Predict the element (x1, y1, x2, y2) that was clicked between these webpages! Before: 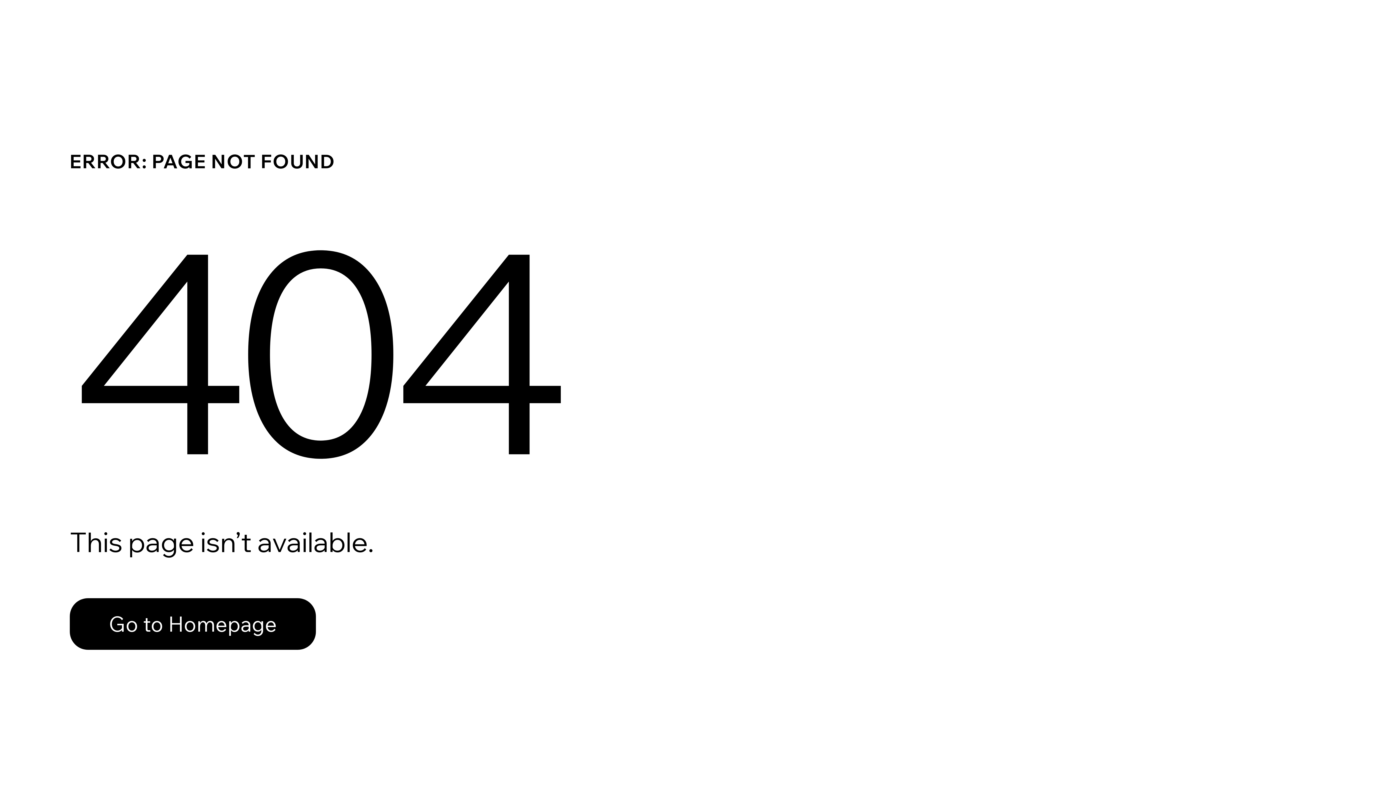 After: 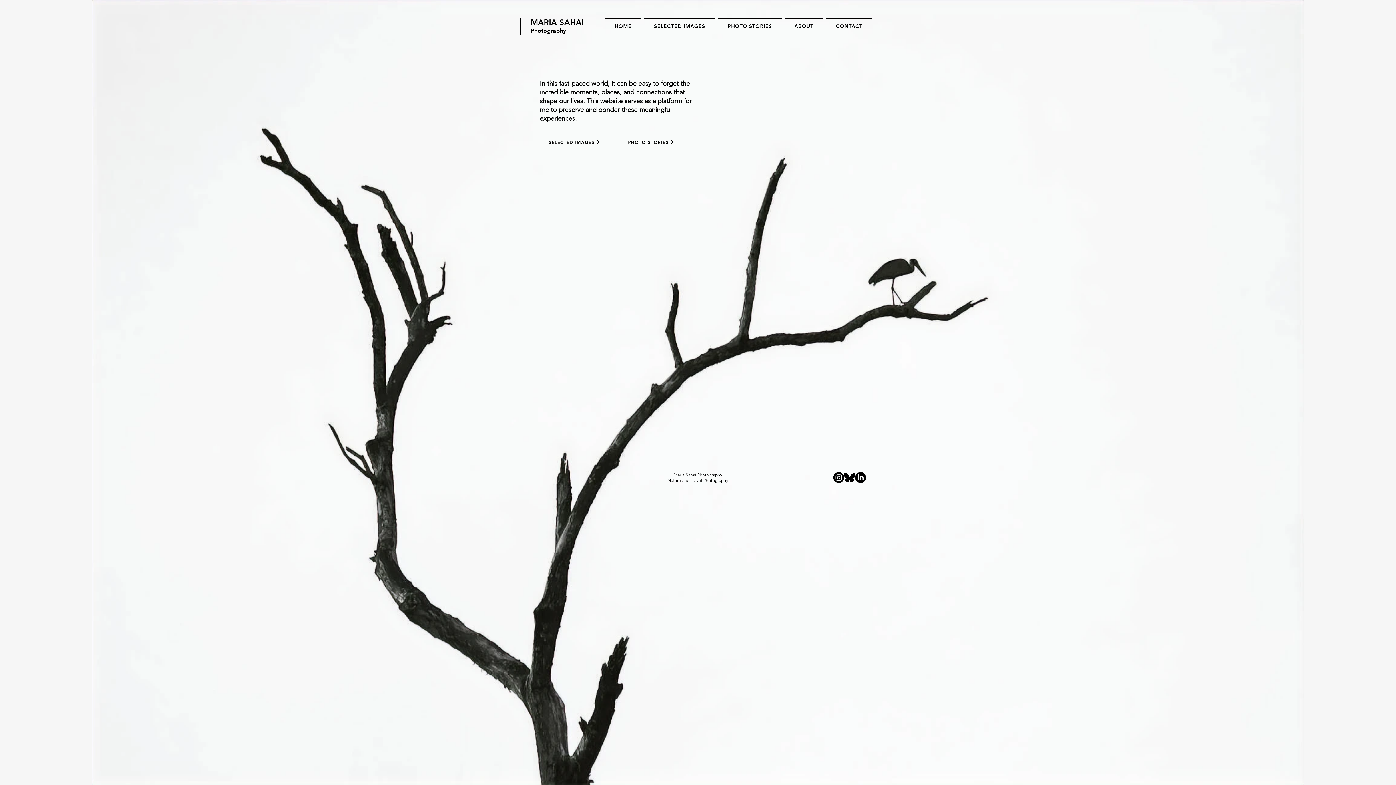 Action: label: Go to Homepage bbox: (69, 598, 316, 650)